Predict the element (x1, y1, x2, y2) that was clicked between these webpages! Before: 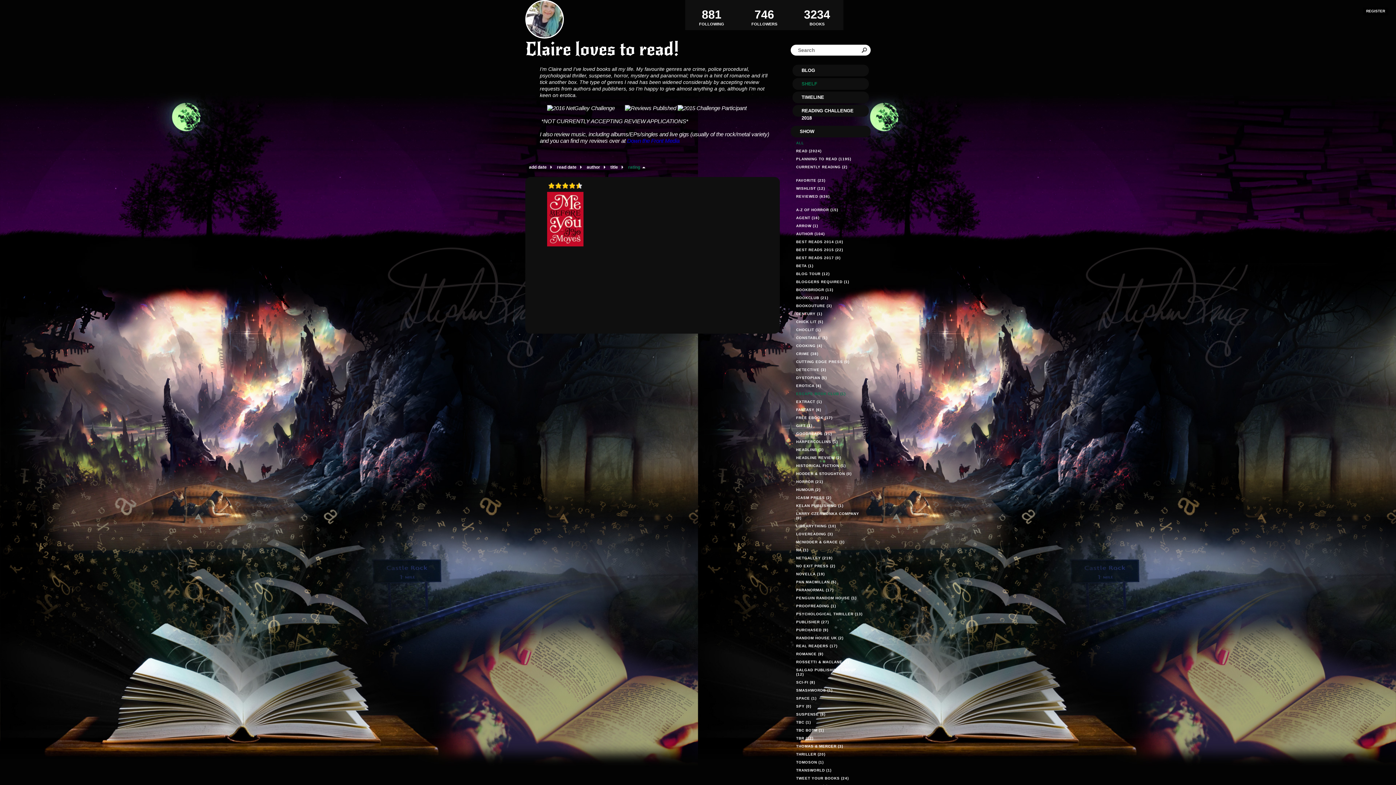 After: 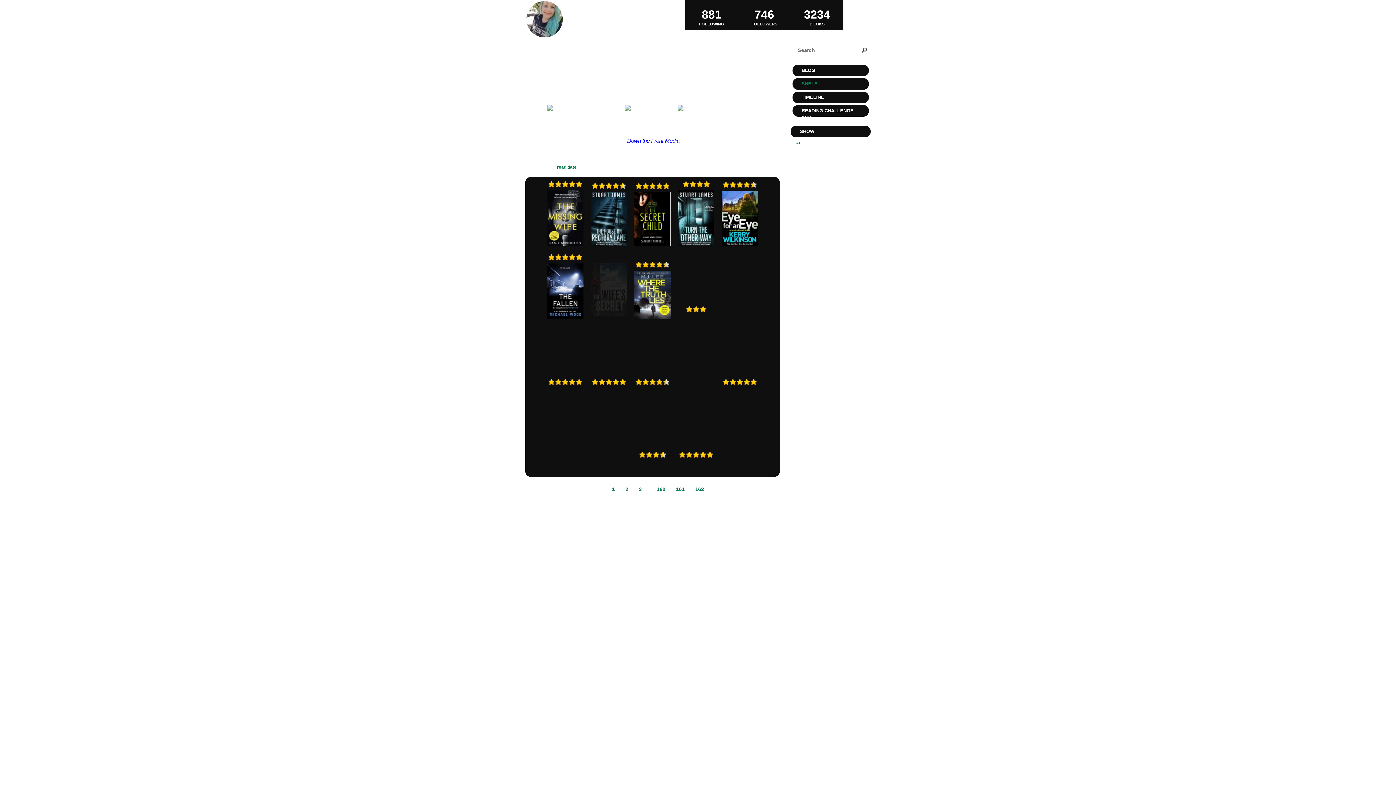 Action: label: 3234
BOOKS bbox: (794, 3, 840, 26)